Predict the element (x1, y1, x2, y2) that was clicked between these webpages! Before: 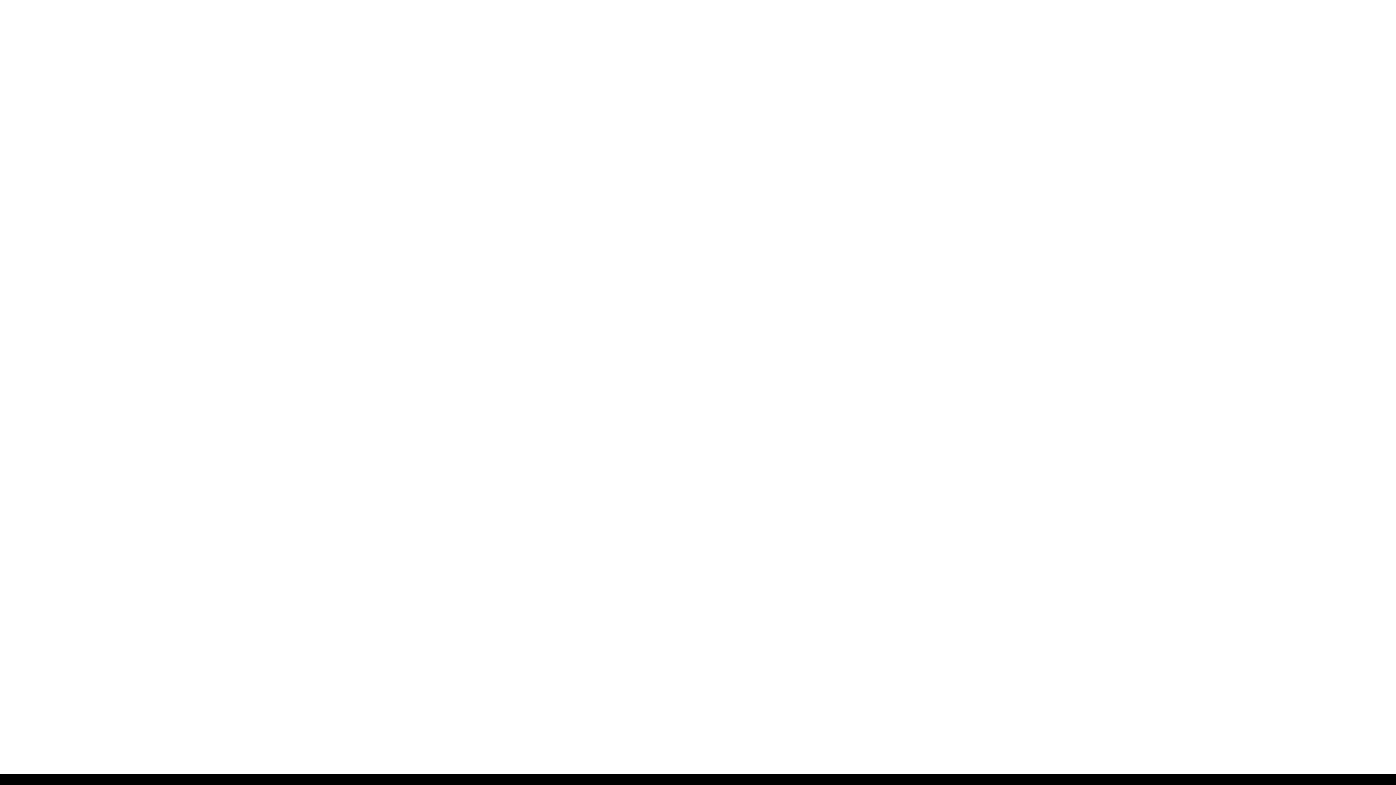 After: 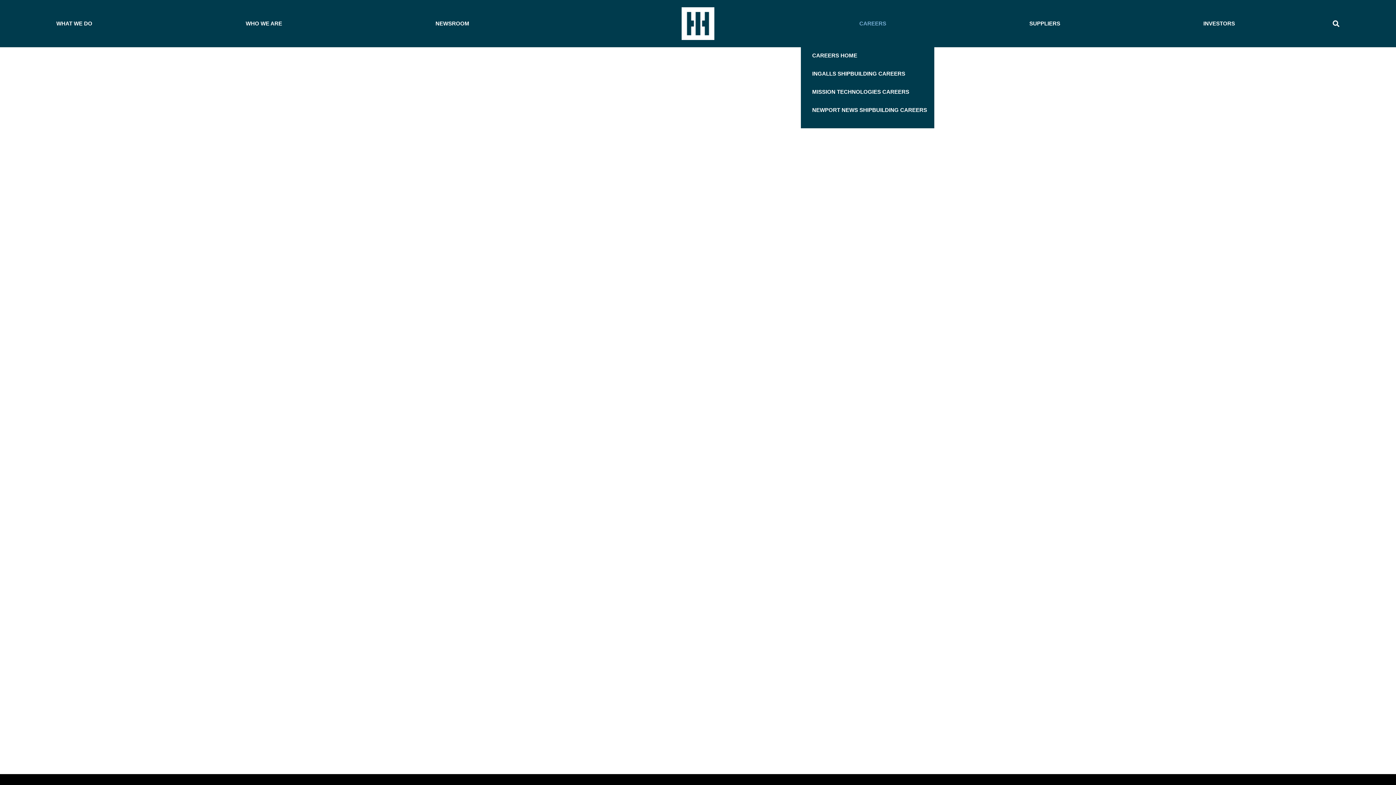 Action: bbox: (788, 19, 958, 28) label: CAREERS